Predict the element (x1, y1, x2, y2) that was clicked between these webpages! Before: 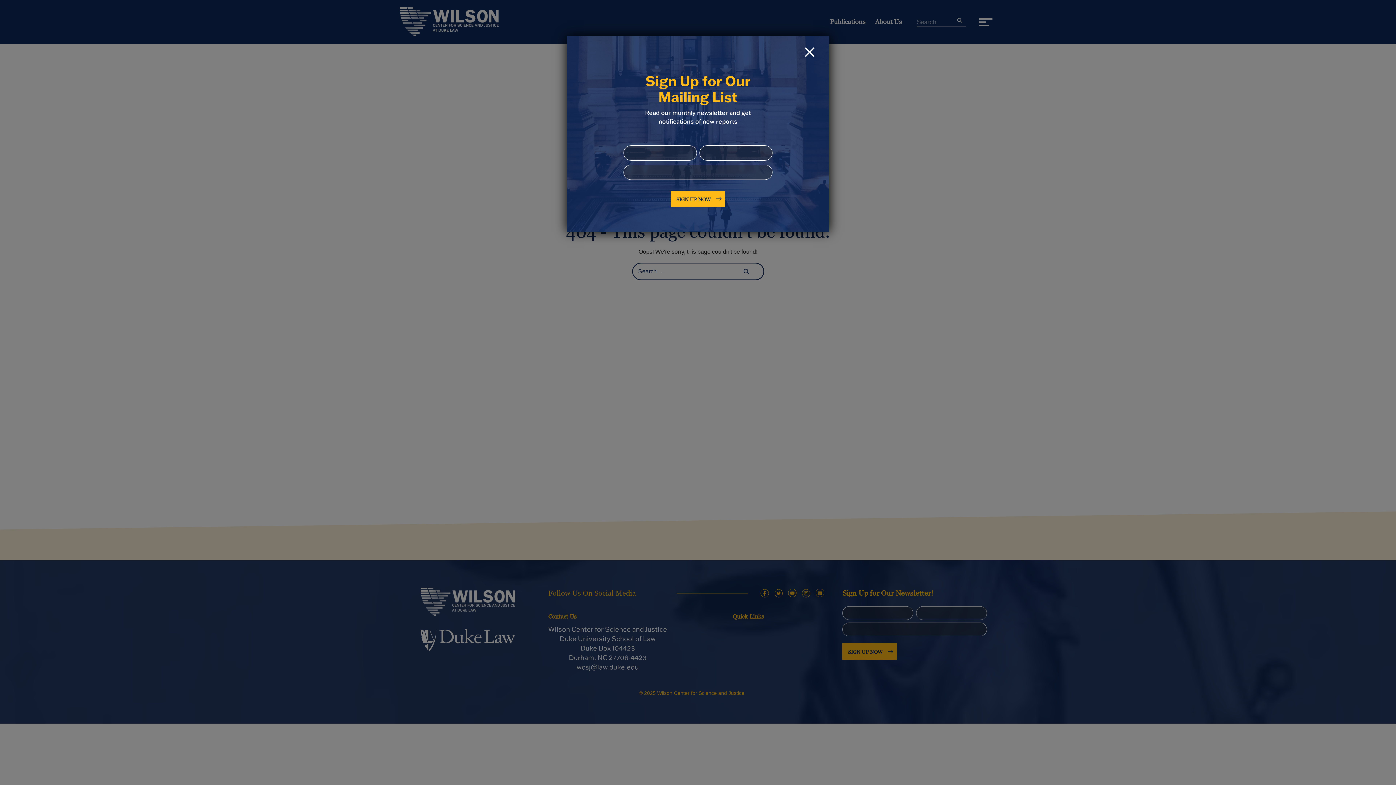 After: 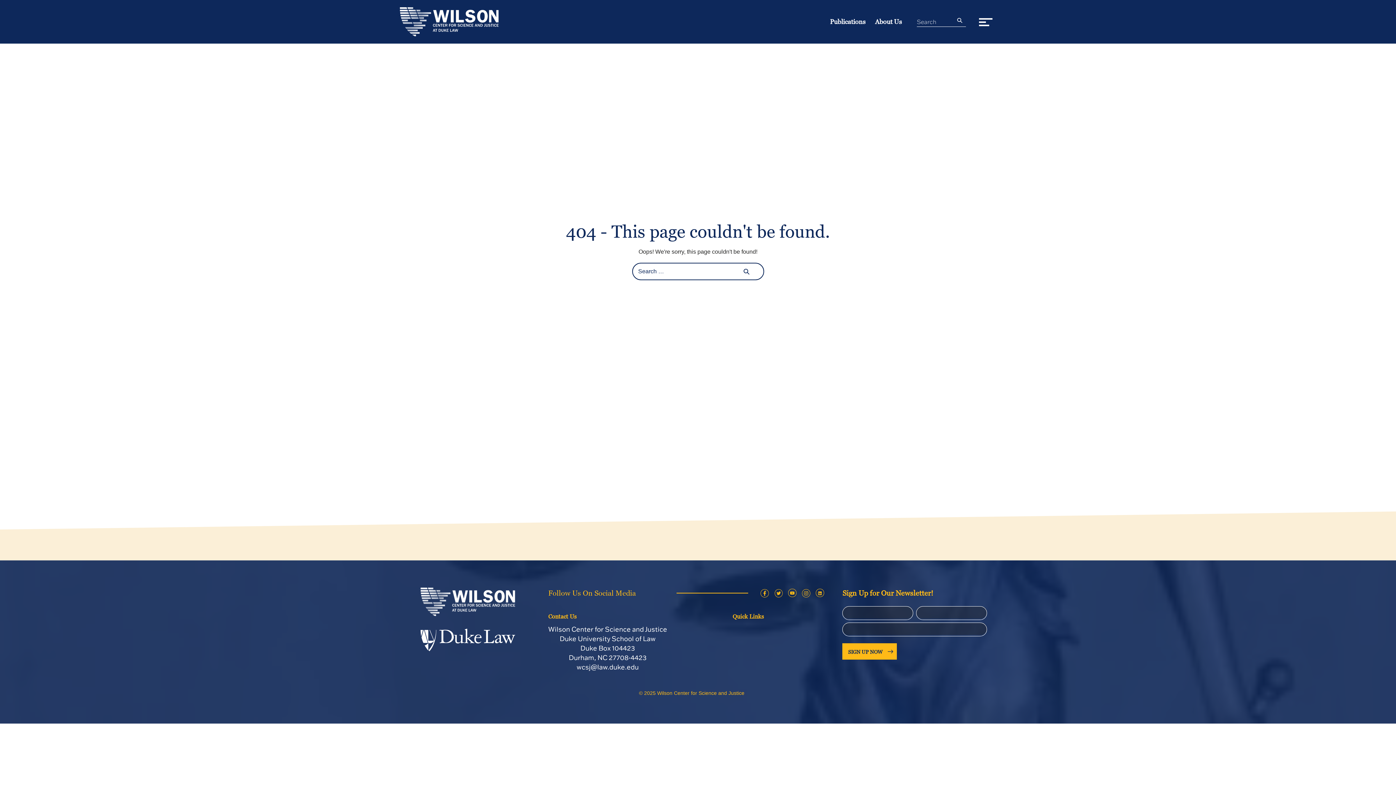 Action: bbox: (804, 47, 814, 57) label: Close